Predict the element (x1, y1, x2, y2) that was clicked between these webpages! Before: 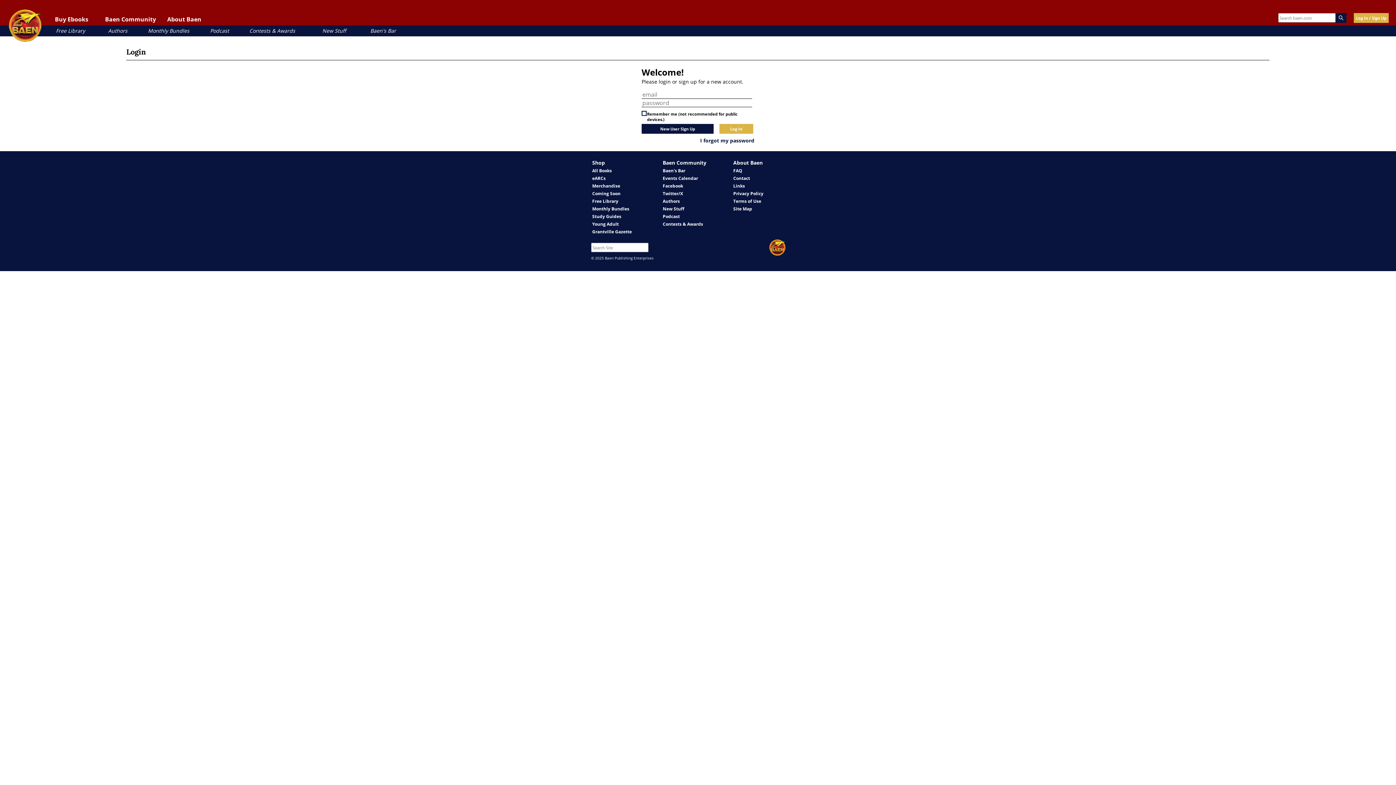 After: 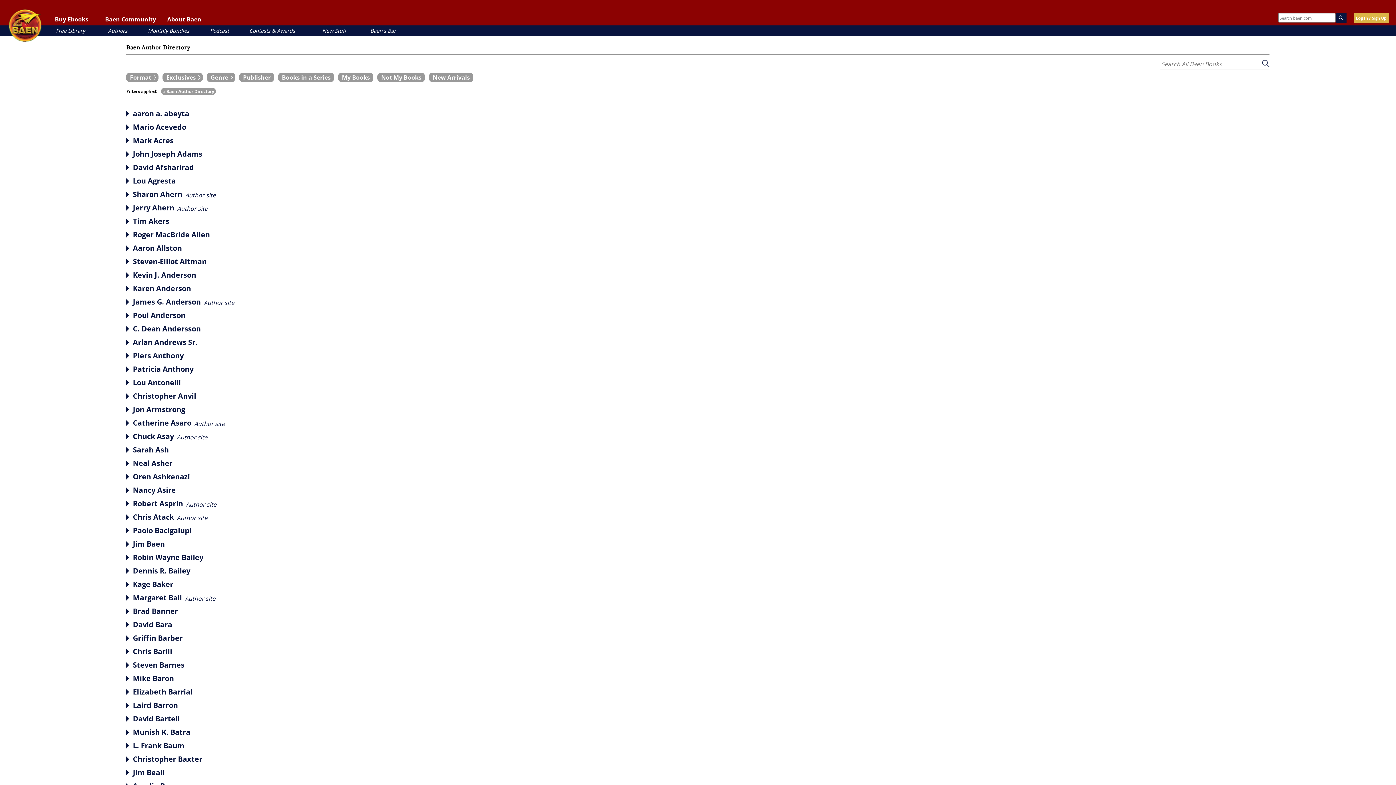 Action: label: Authors bbox: (662, 198, 679, 204)